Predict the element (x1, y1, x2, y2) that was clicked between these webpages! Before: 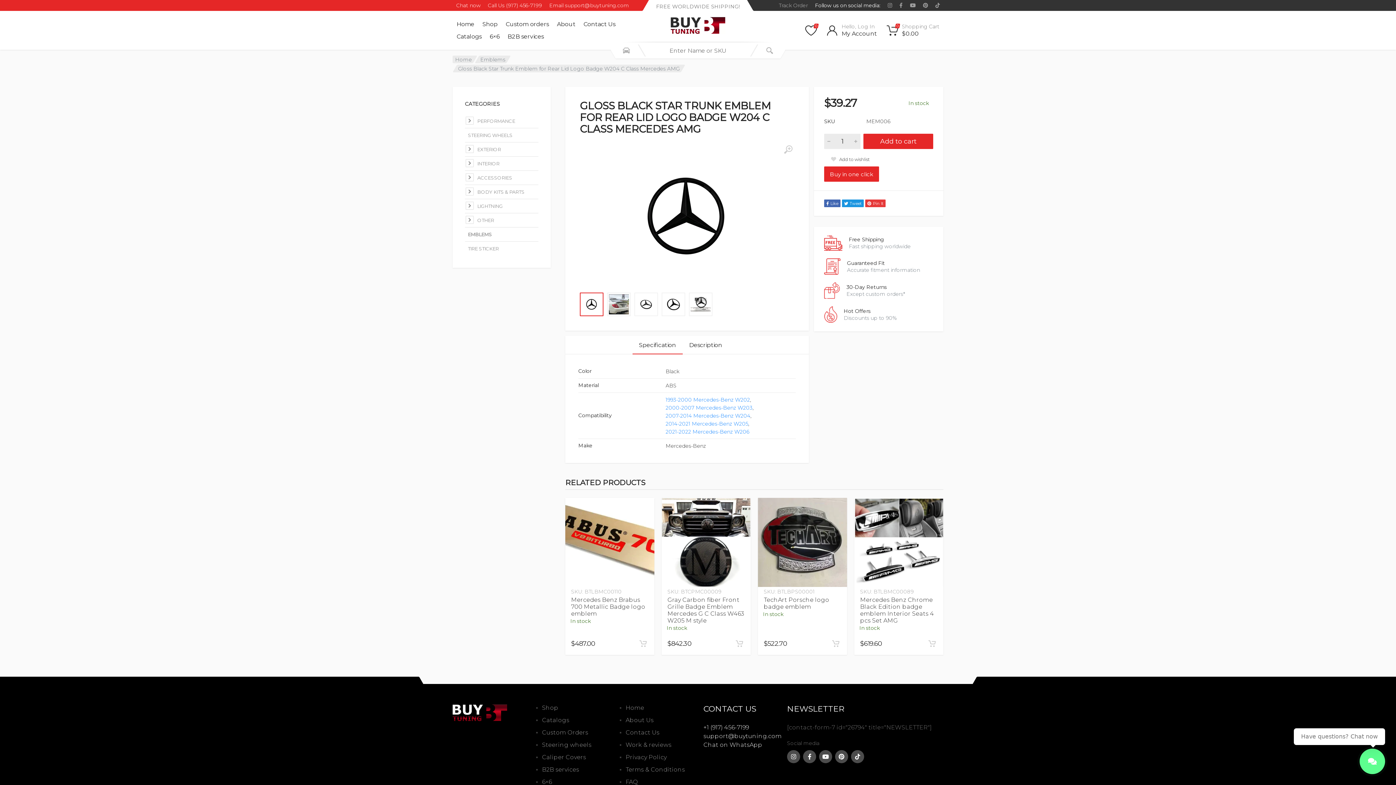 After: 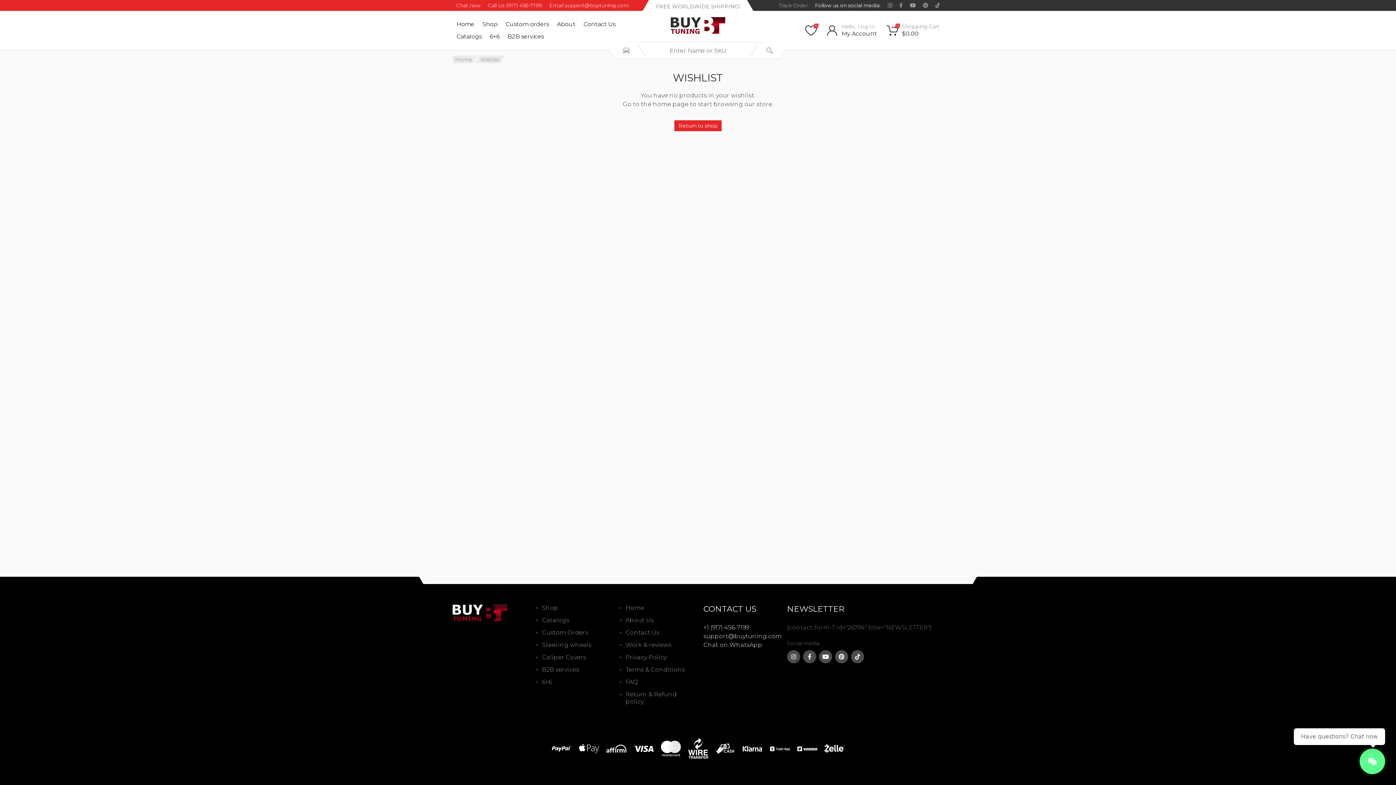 Action: bbox: (801, 20, 821, 40) label: 0